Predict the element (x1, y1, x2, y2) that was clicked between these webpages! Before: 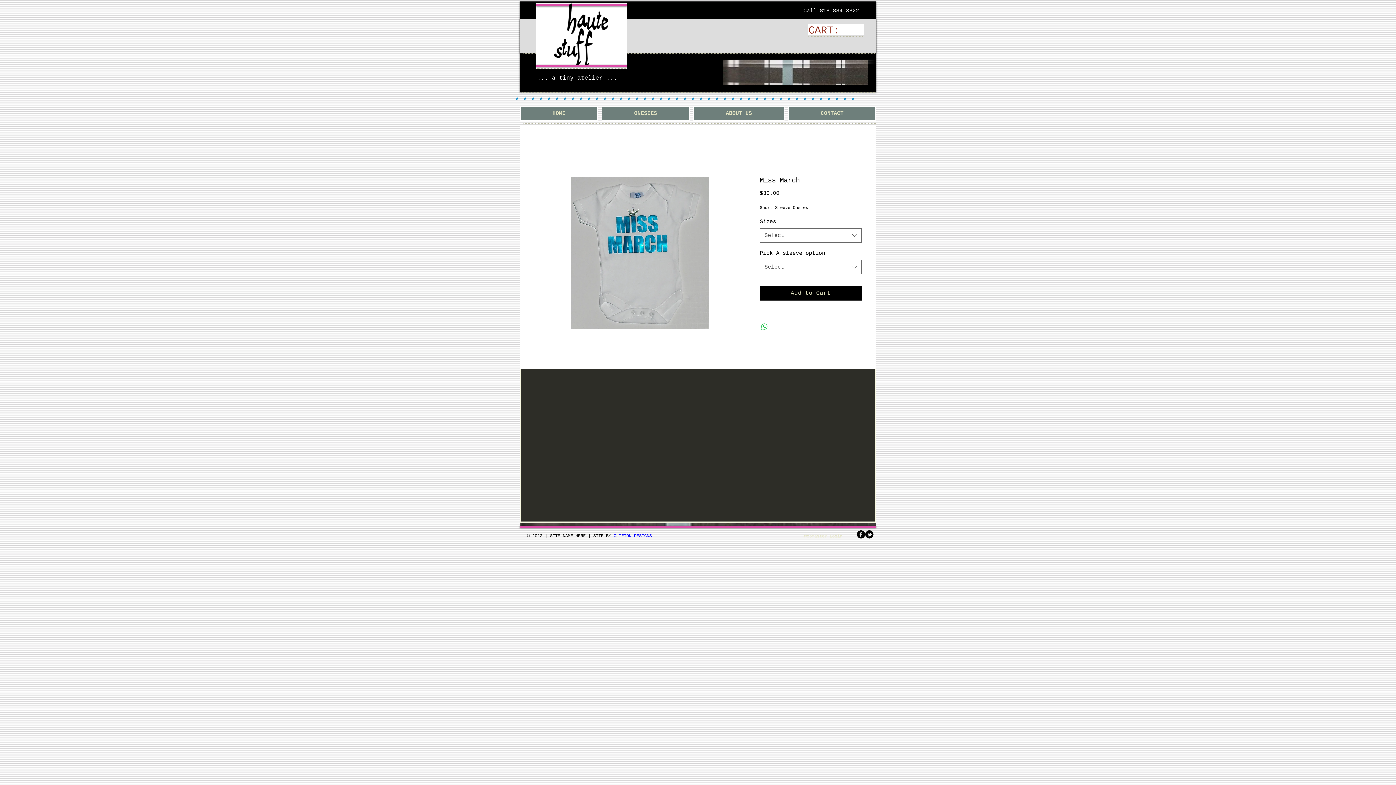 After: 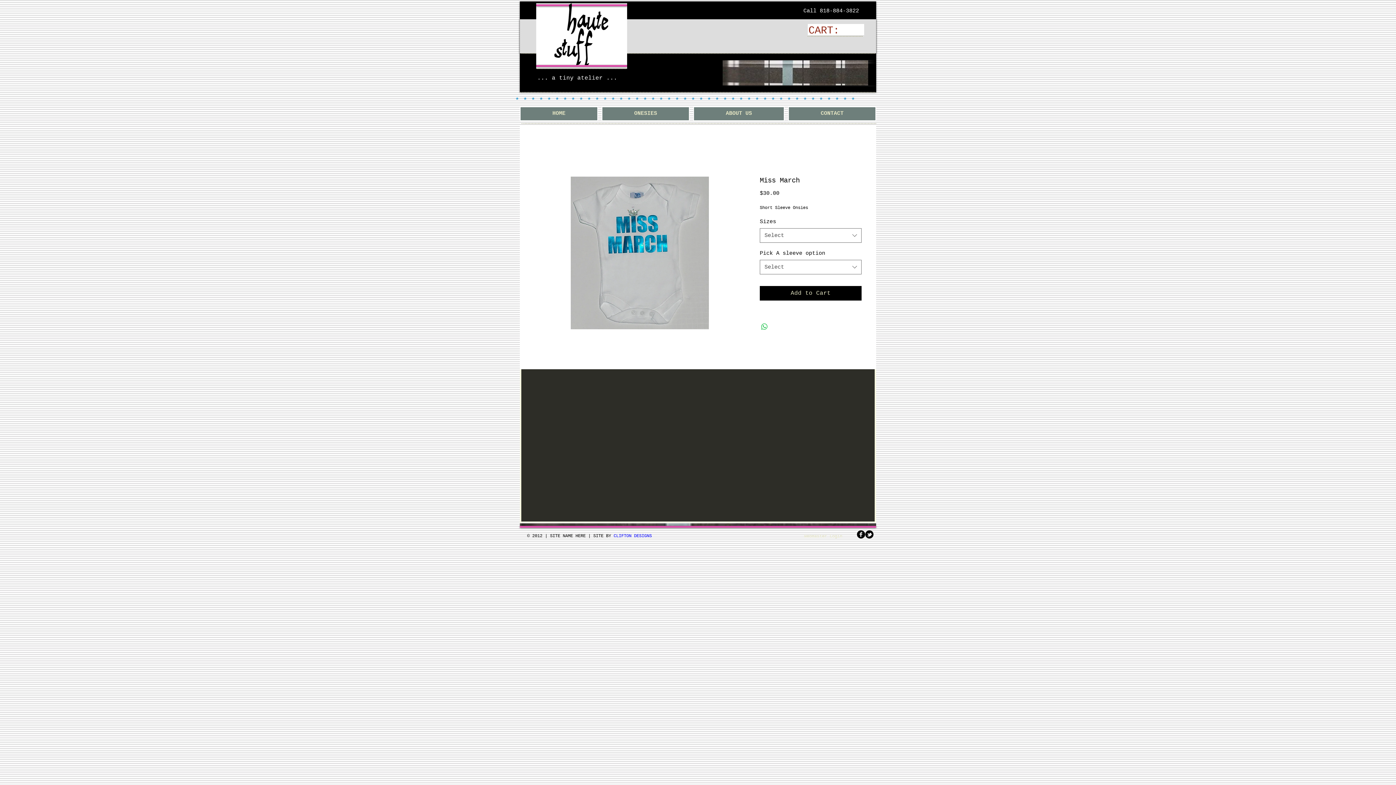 Action: bbox: (808, 24, 851, 36) label: CART: